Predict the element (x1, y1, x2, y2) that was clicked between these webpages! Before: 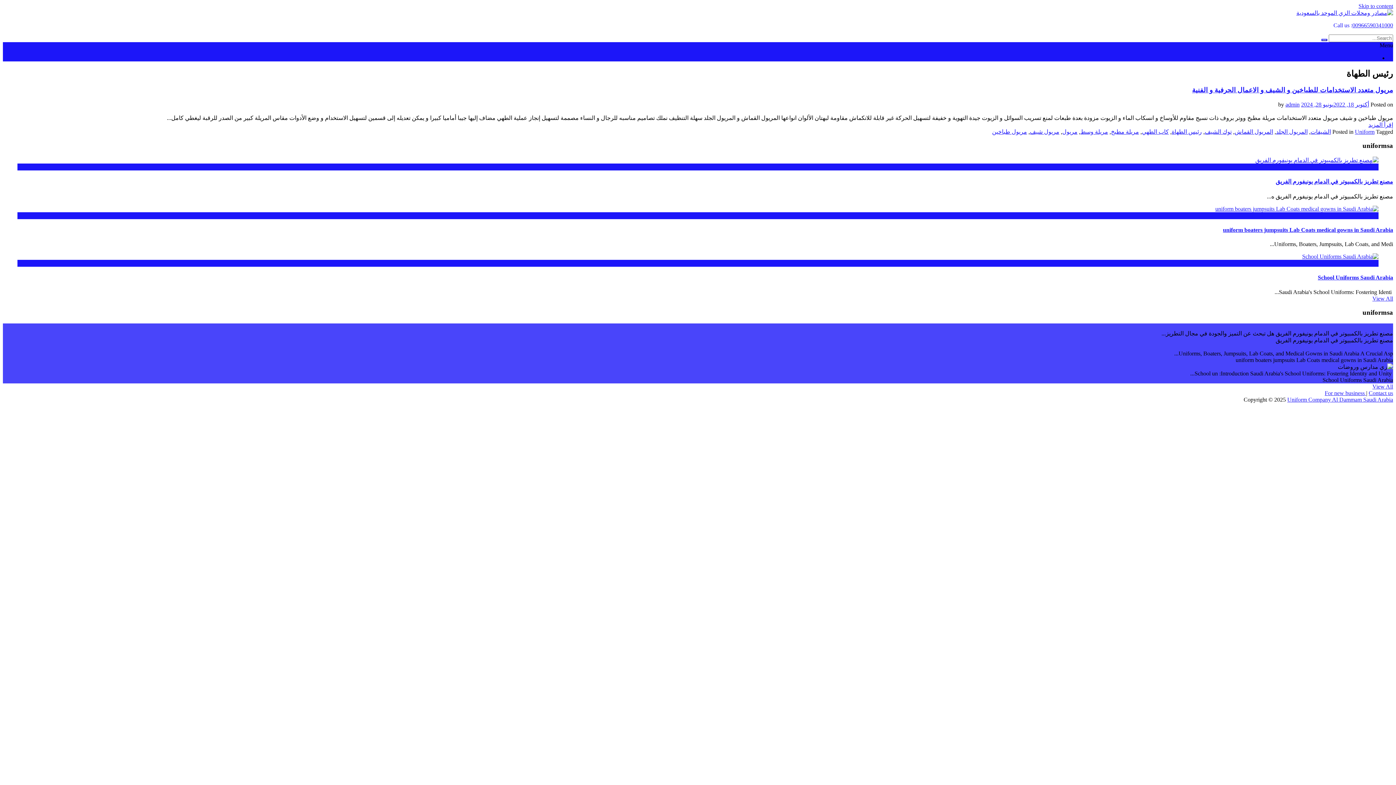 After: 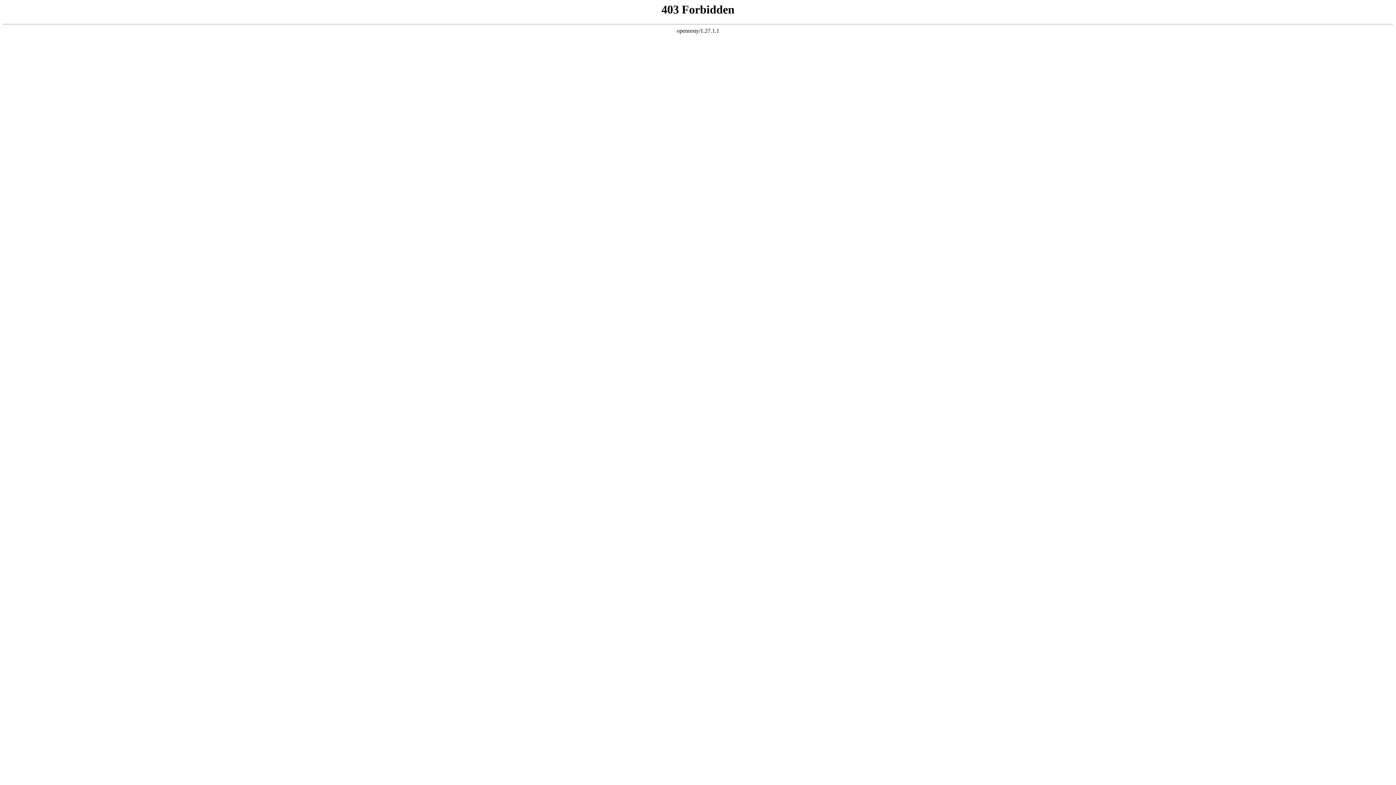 Action: label: اتصل بنا bbox: (1360, 54, 1378, 61)